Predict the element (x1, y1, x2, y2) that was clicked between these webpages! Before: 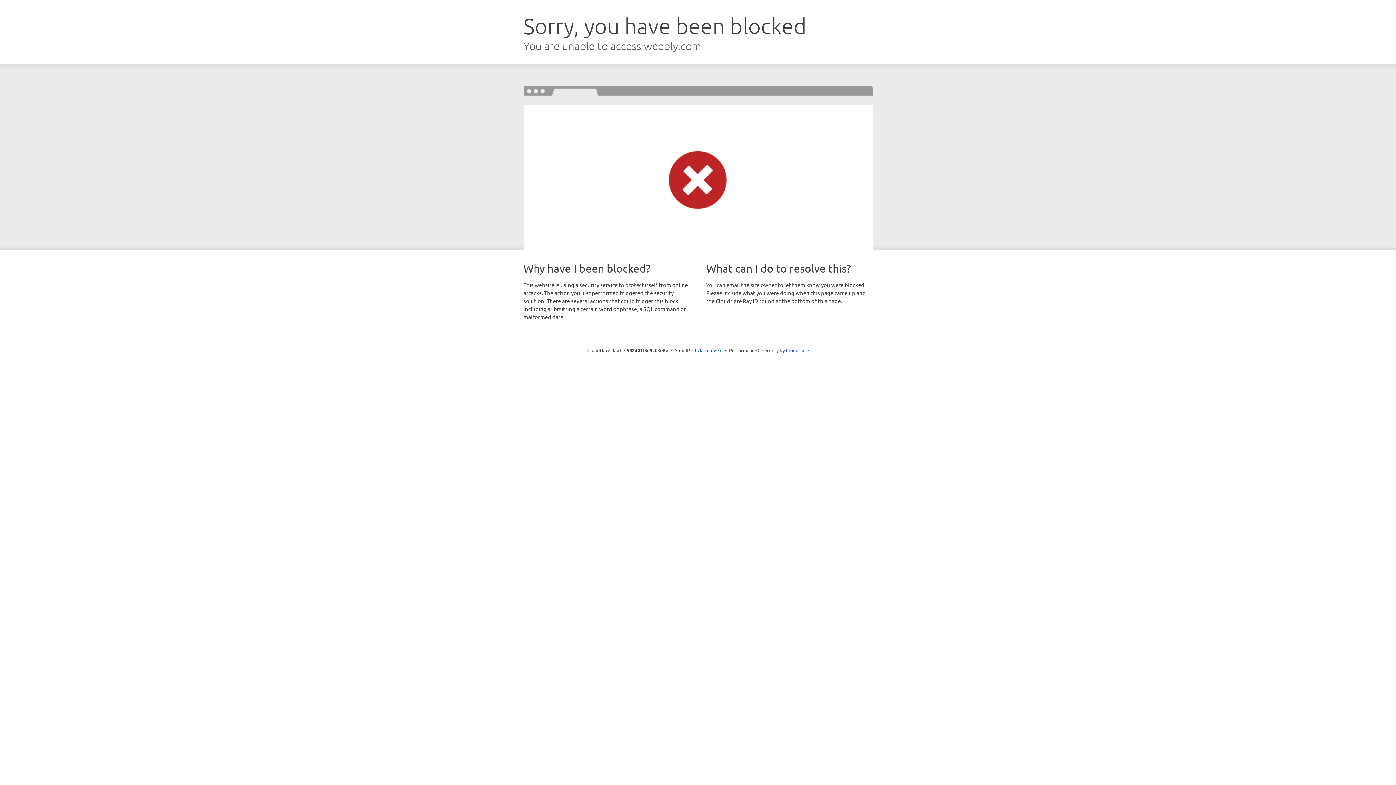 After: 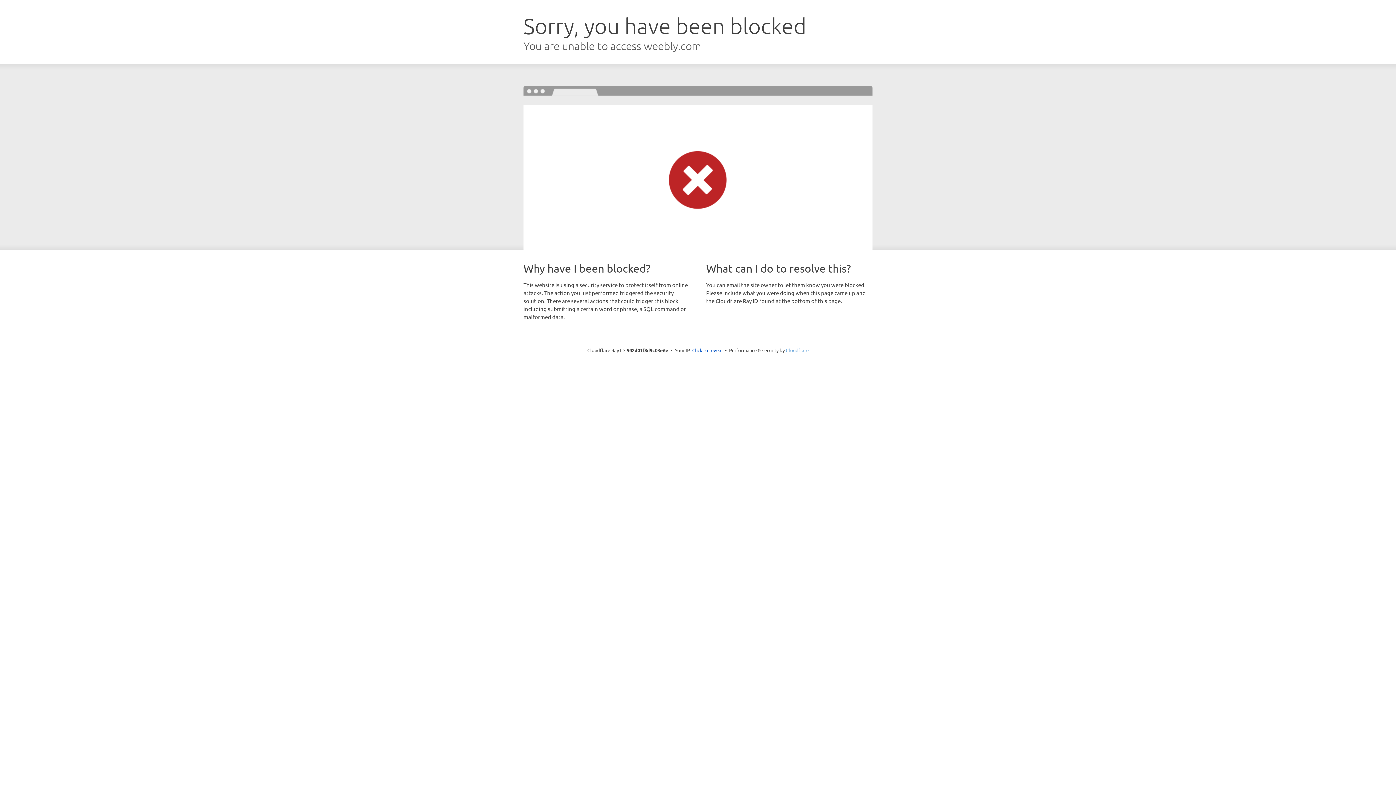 Action: bbox: (786, 347, 808, 353) label: Cloudflare